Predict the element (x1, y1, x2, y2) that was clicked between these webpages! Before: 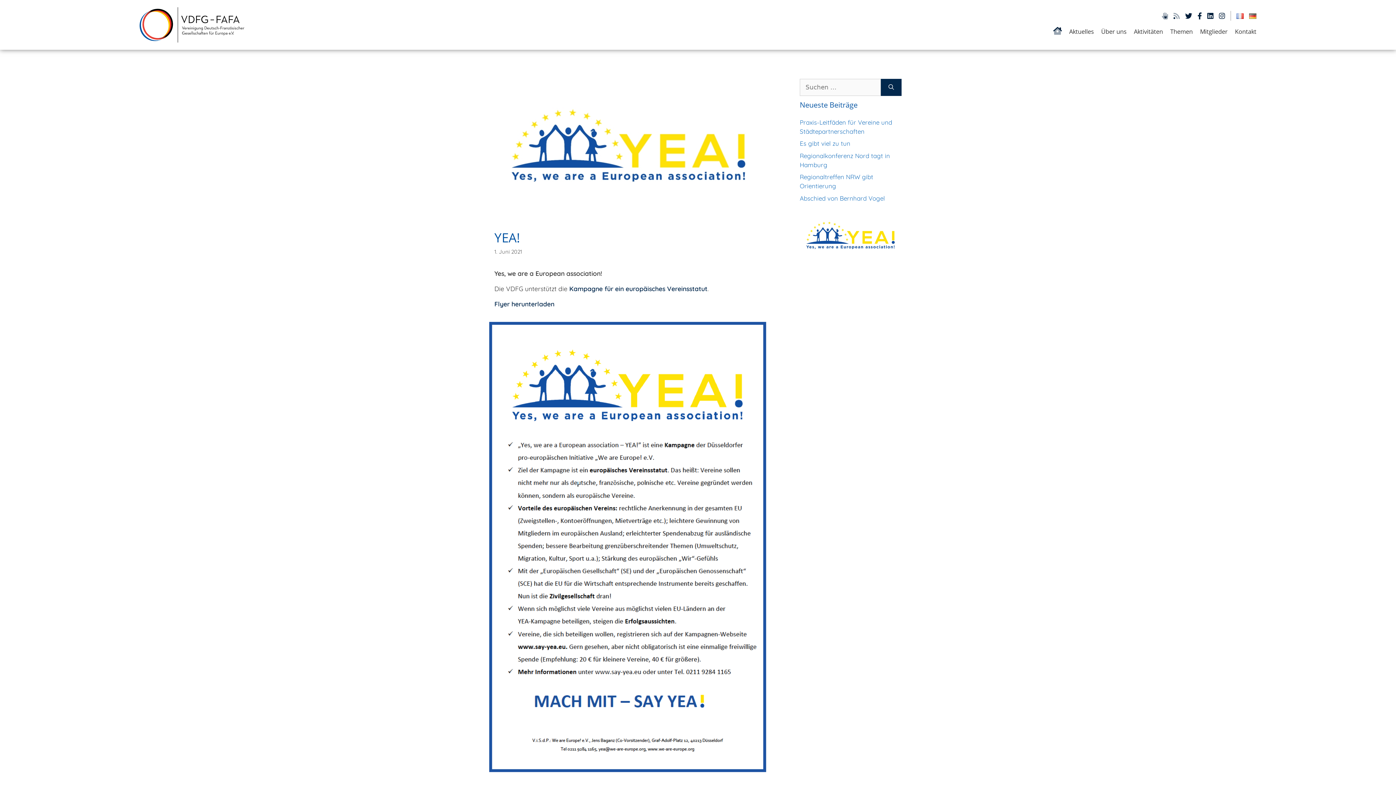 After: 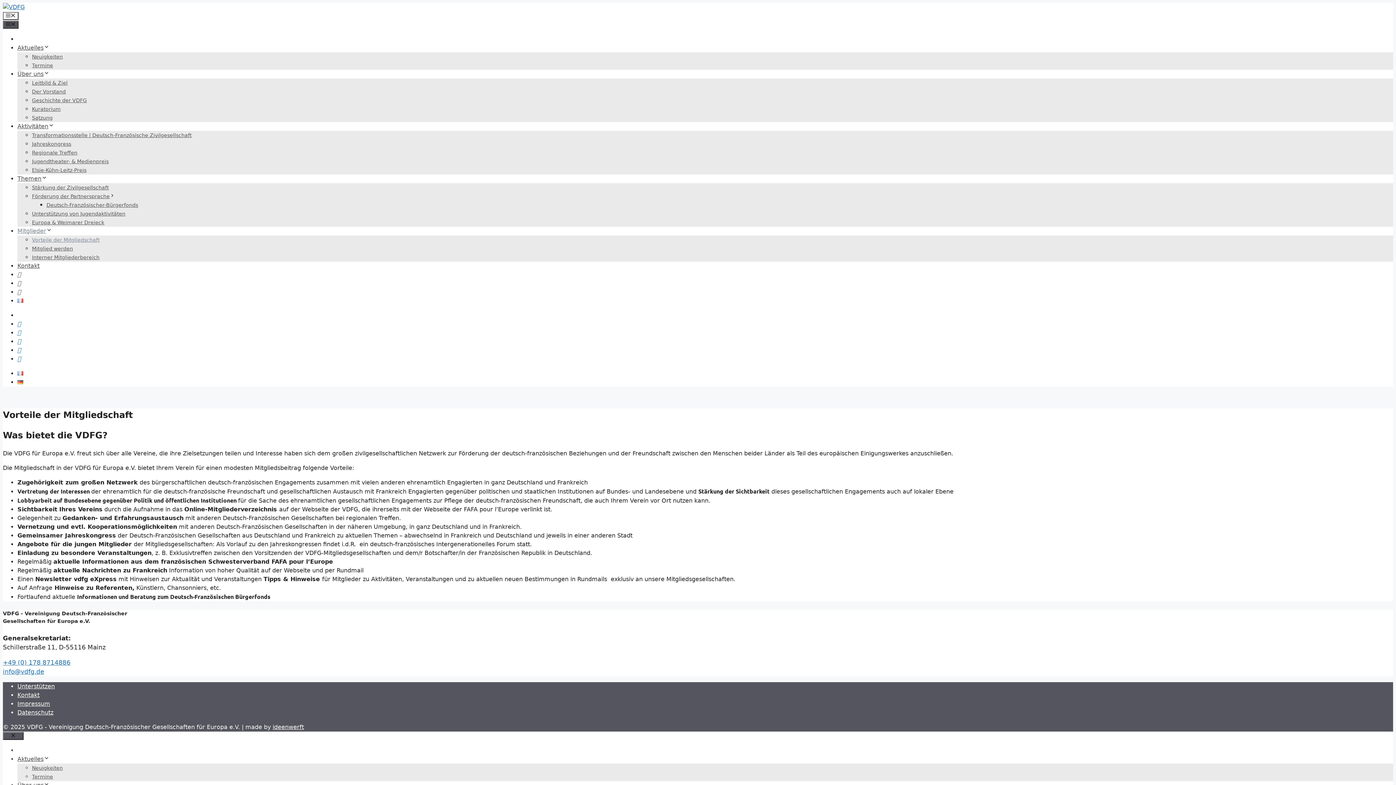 Action: bbox: (1196, 20, 1231, 42) label: Mitglieder